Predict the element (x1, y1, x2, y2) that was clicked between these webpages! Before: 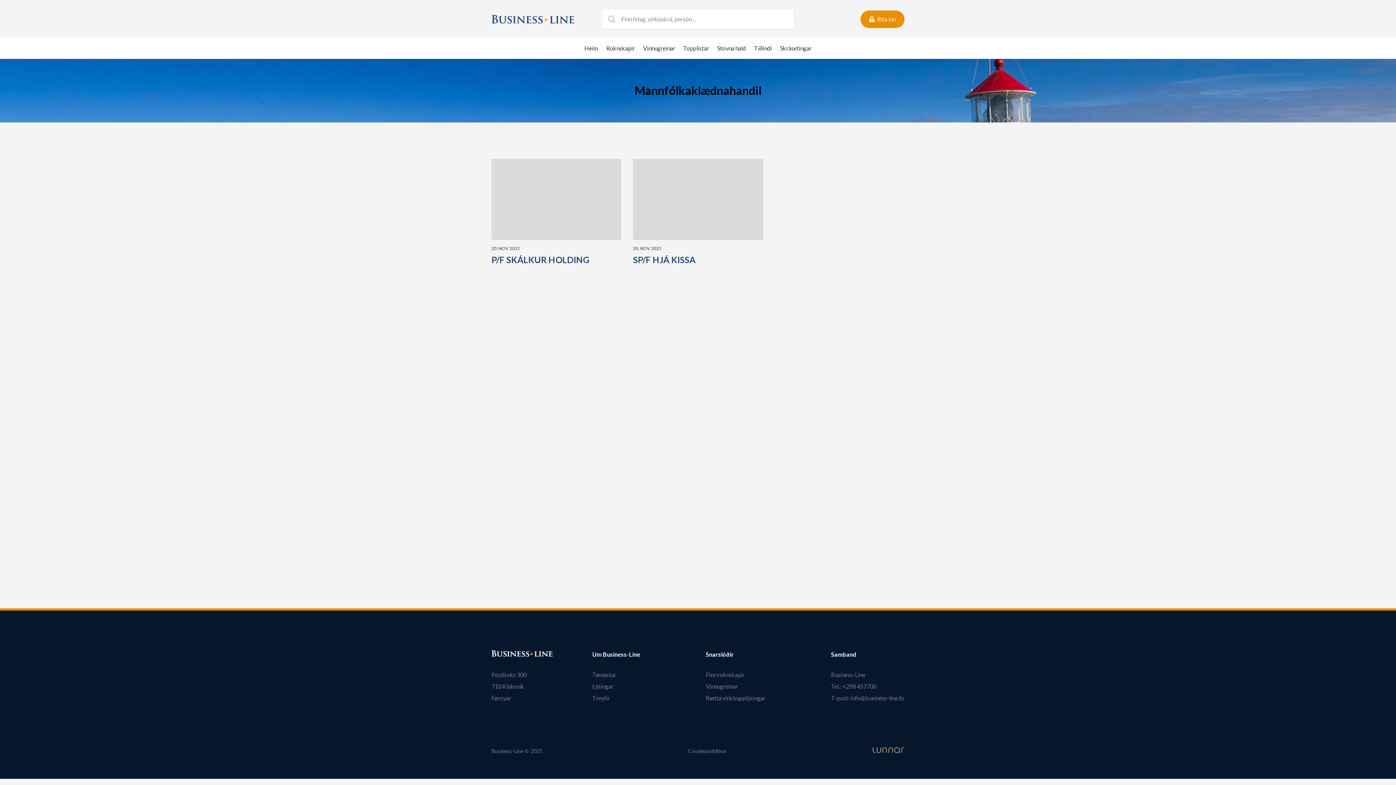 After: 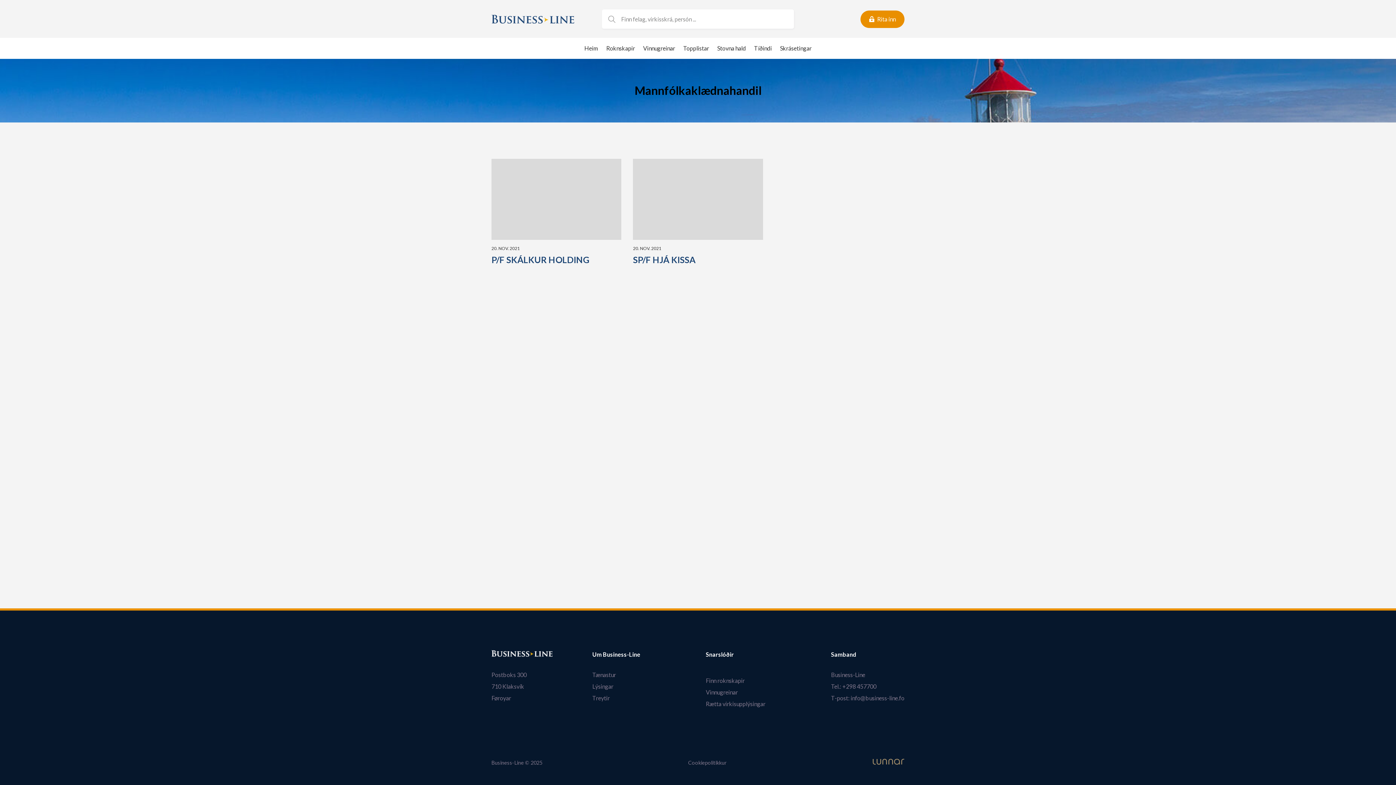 Action: bbox: (706, 651, 734, 657) label: Snarslóðir